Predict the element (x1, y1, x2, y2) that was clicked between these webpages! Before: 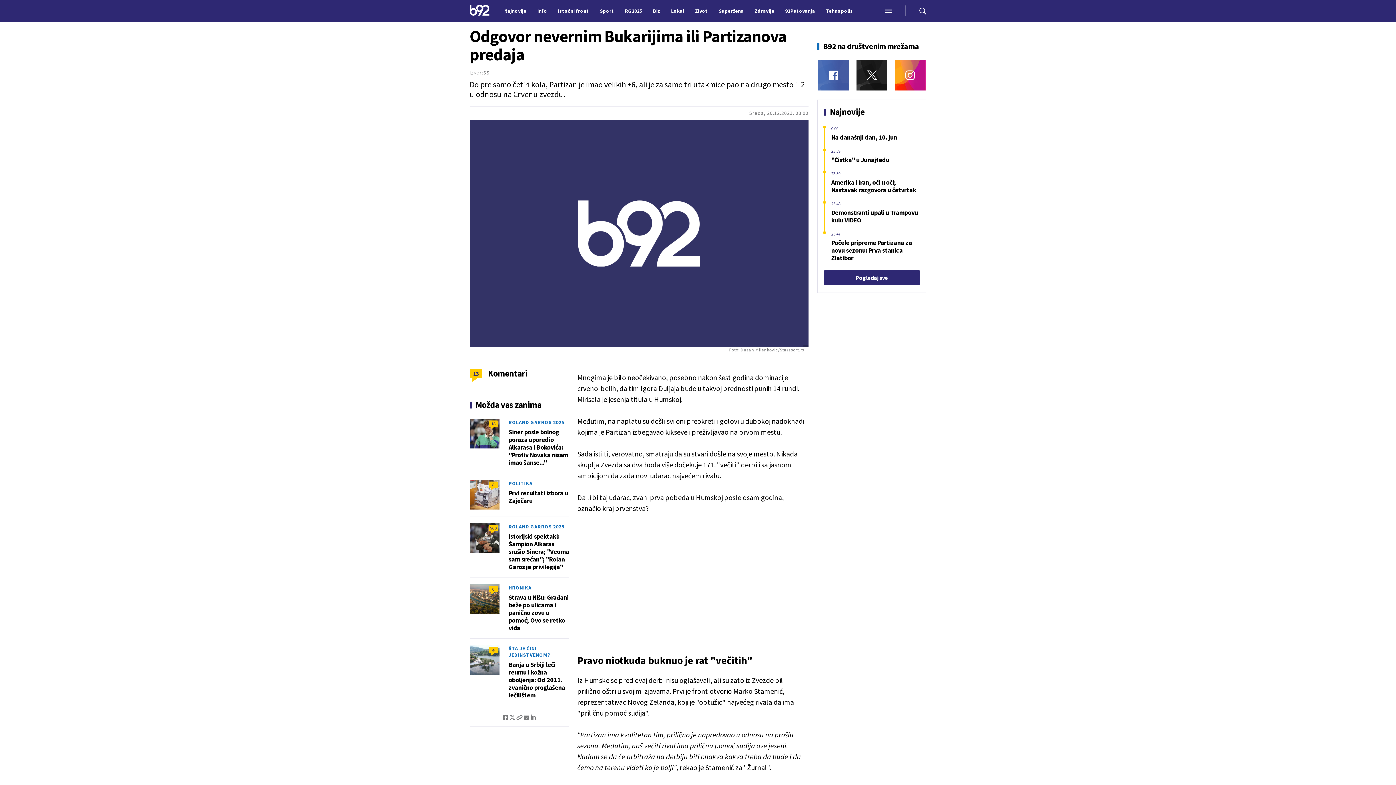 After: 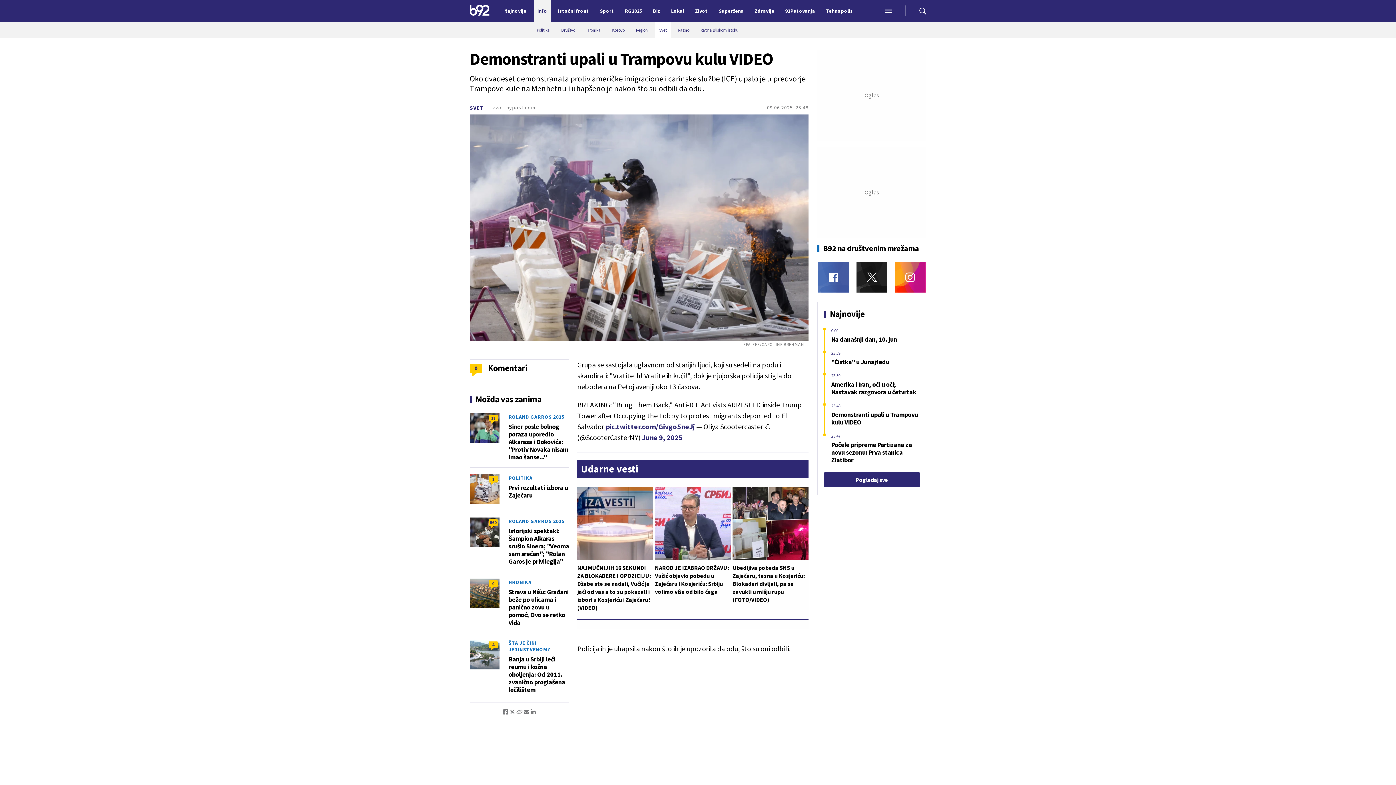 Action: bbox: (831, 208, 919, 224) label: Demonstranti upali u Trampovu kulu VIDEO